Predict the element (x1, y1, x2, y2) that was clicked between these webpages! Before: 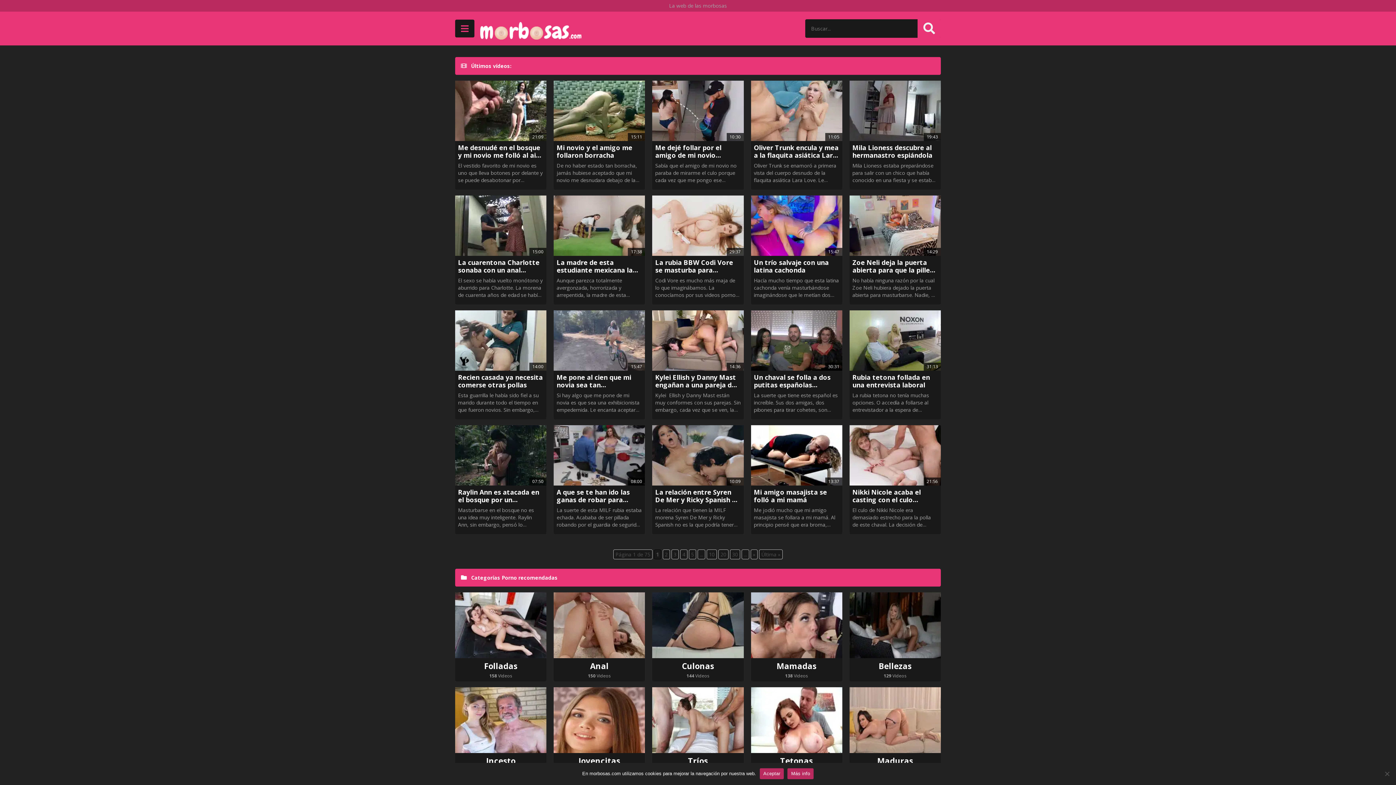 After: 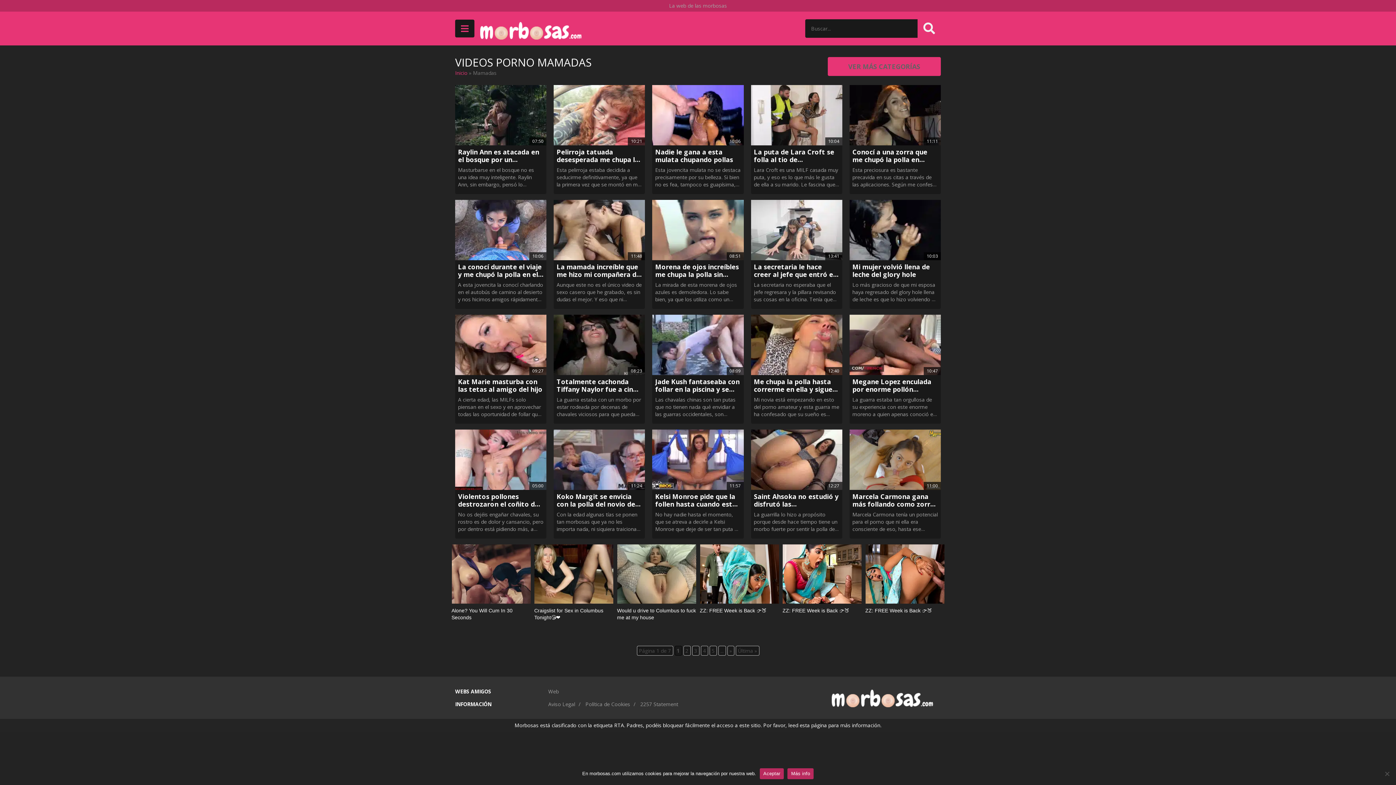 Action: bbox: (751, 592, 842, 658)